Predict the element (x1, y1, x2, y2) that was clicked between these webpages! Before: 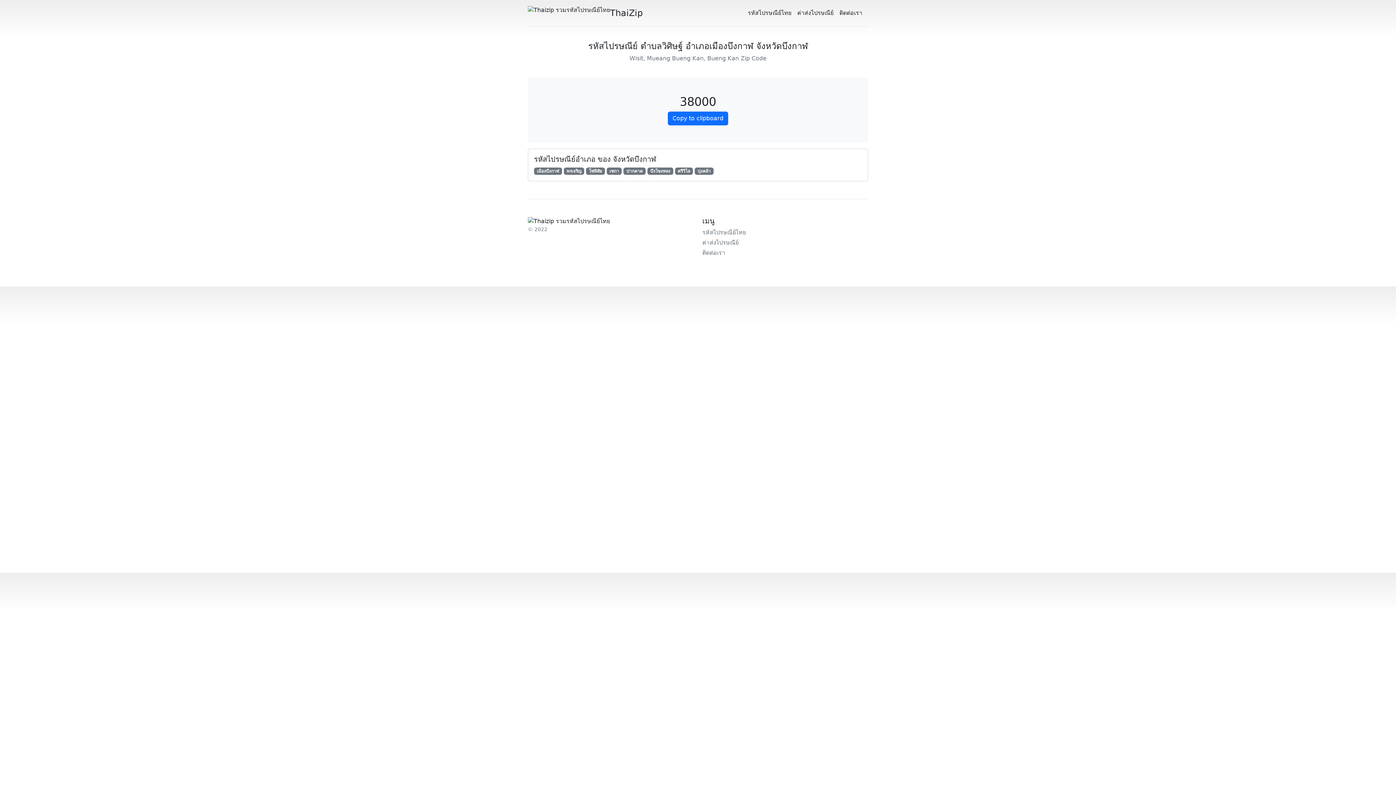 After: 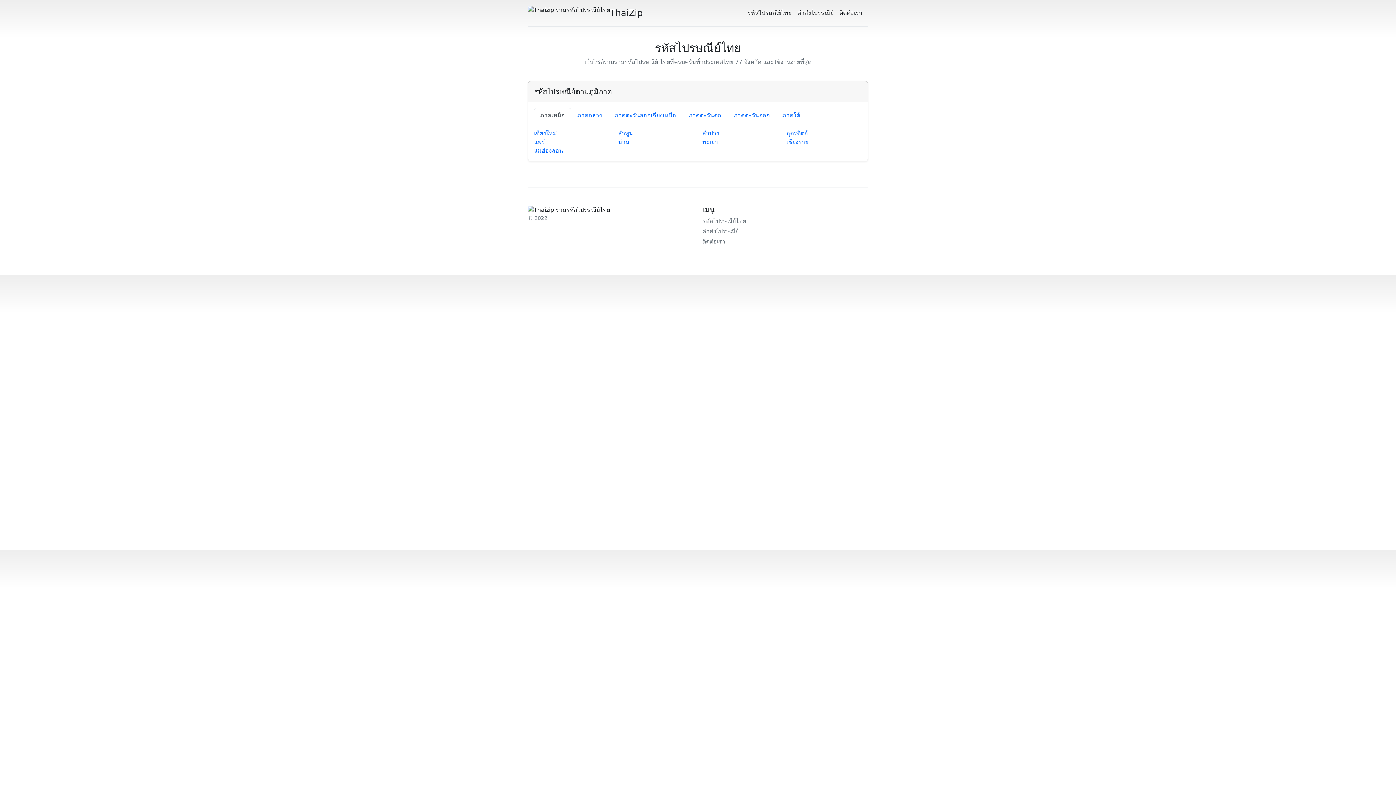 Action: bbox: (748, 5, 791, 20) label: รหัสไปรษณีย์ไทย